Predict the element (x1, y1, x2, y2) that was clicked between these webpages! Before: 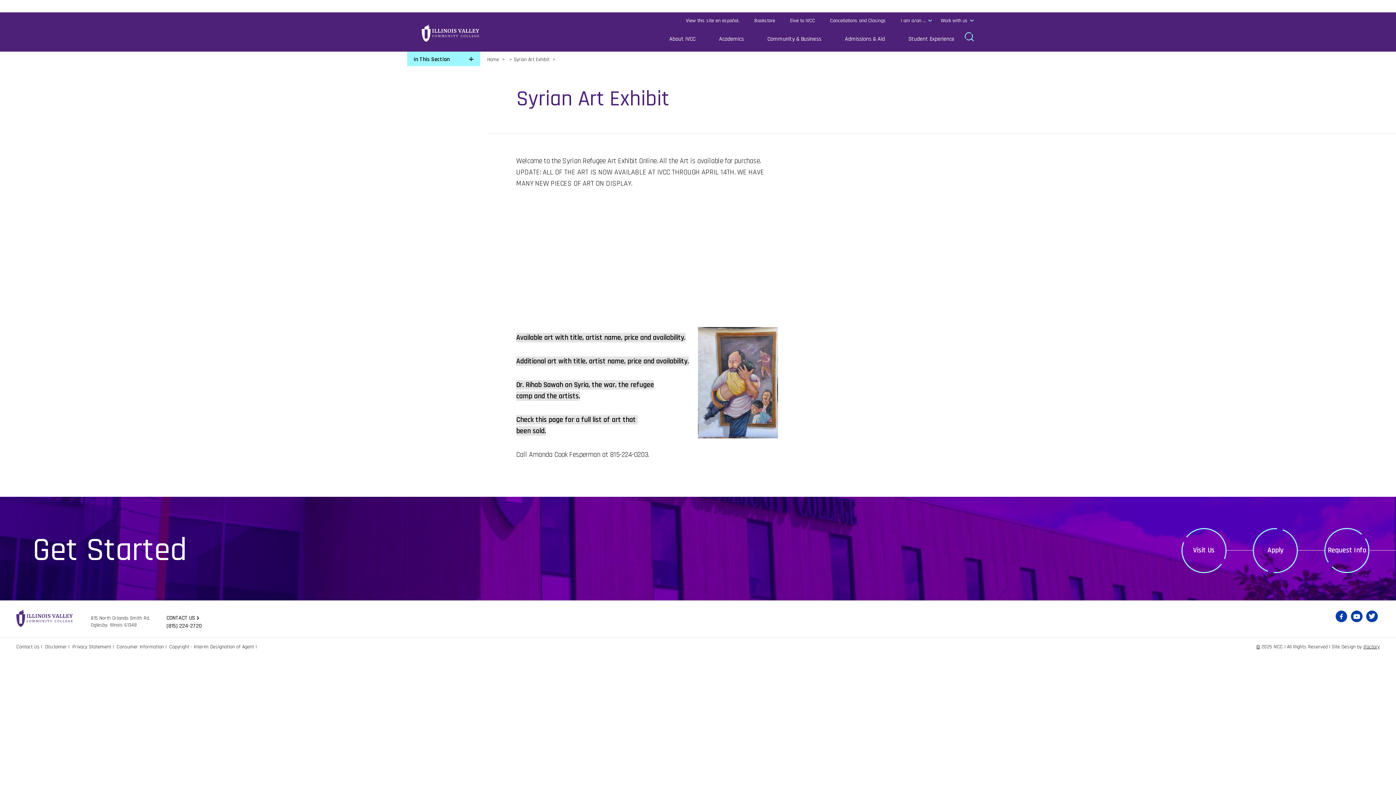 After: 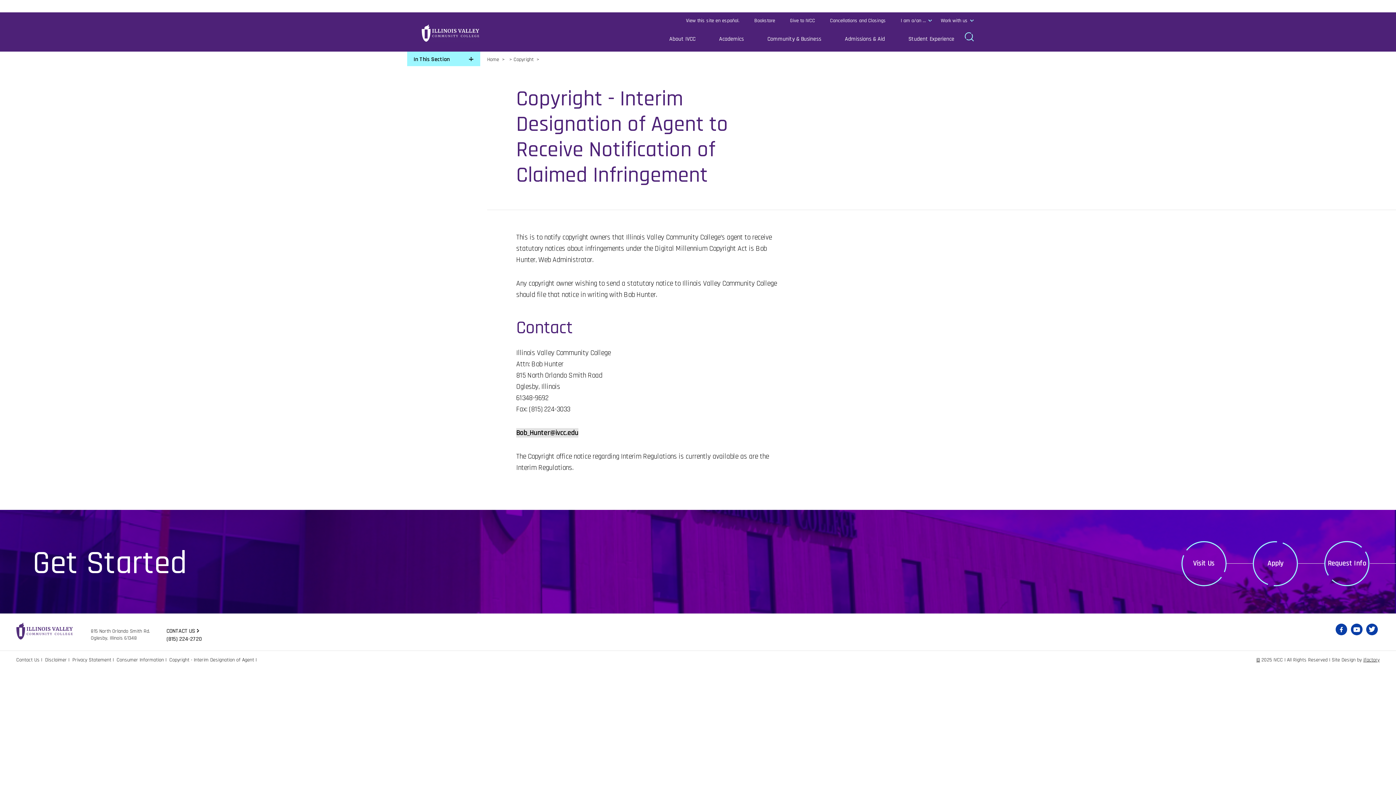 Action: bbox: (169, 644, 254, 650) label: Copyright - Interim Designation of Agent